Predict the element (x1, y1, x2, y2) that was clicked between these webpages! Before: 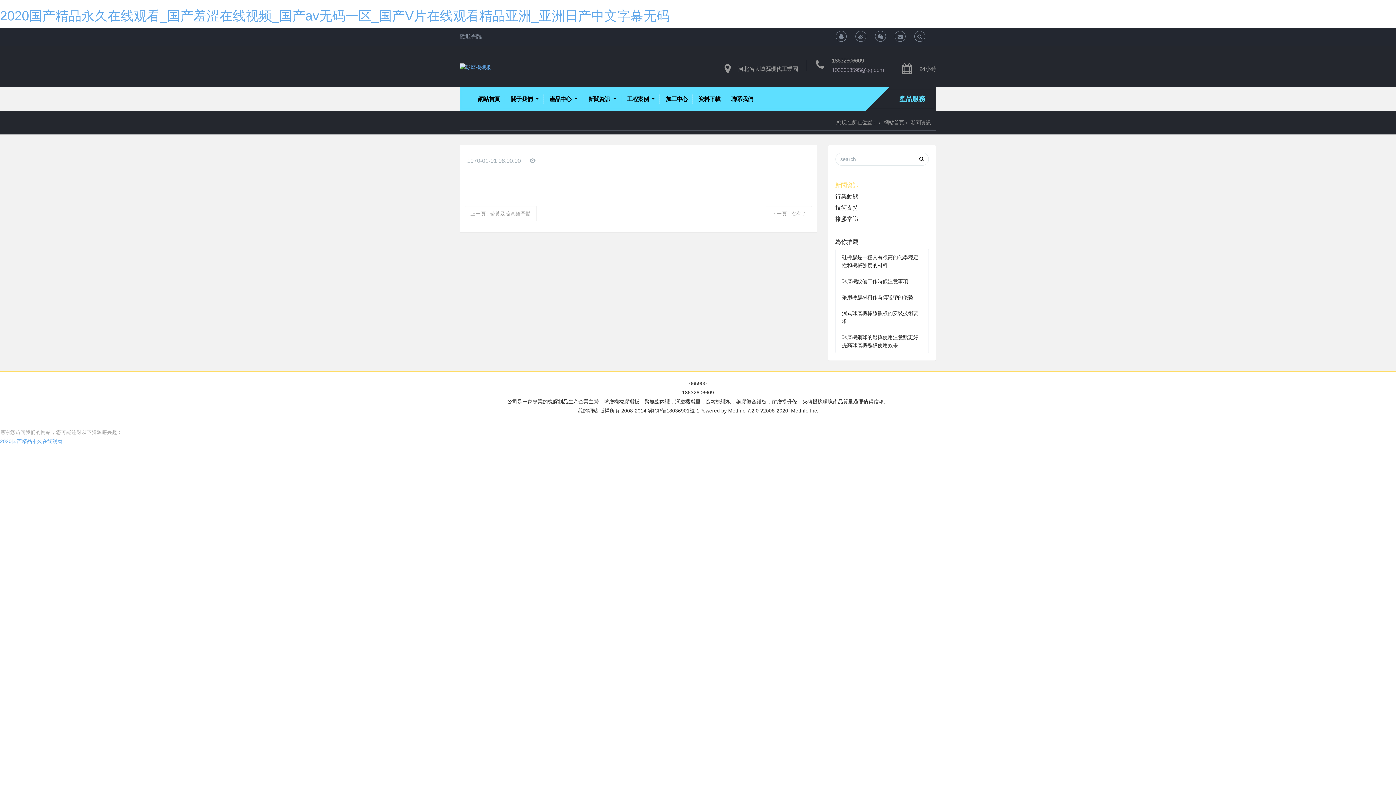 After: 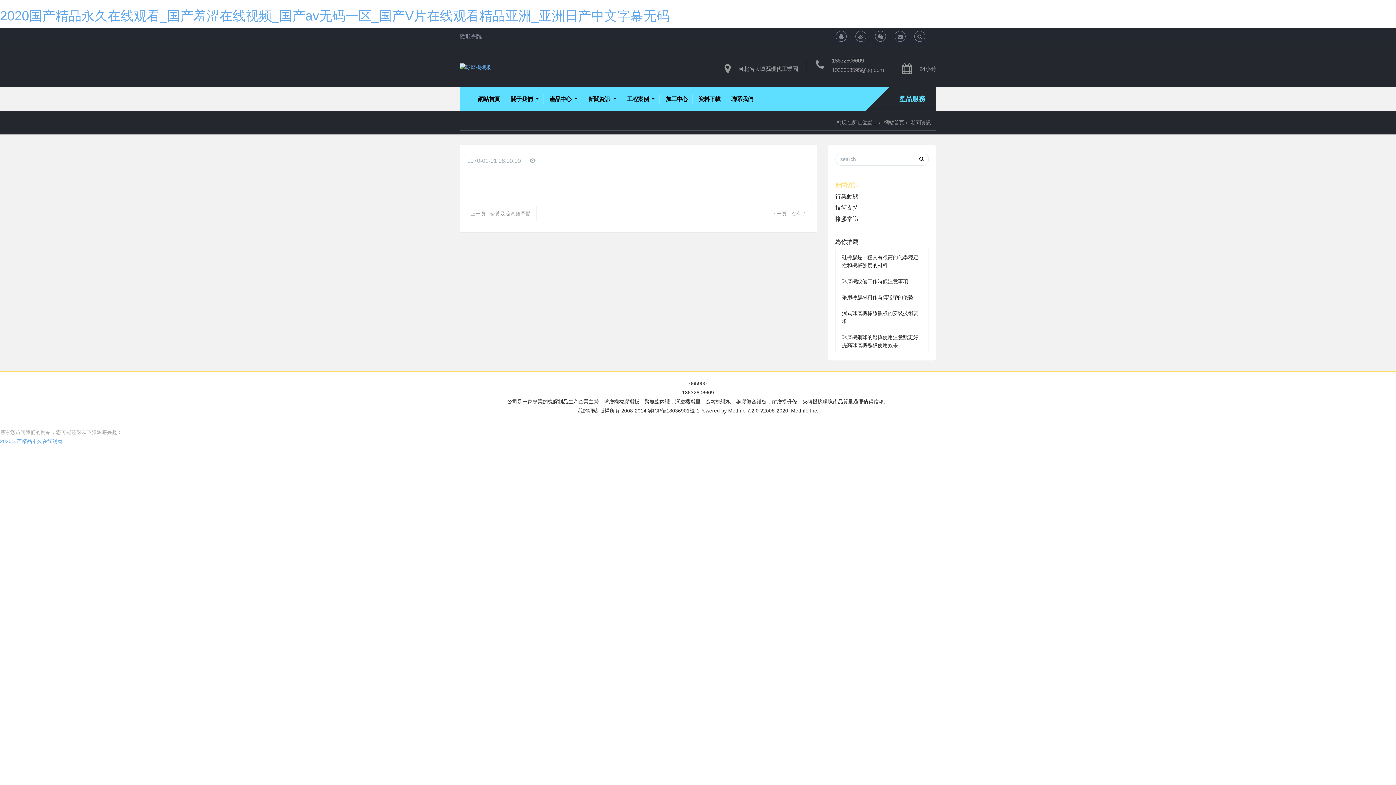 Action: label: 您現在所在位置： bbox: (836, 119, 877, 125)